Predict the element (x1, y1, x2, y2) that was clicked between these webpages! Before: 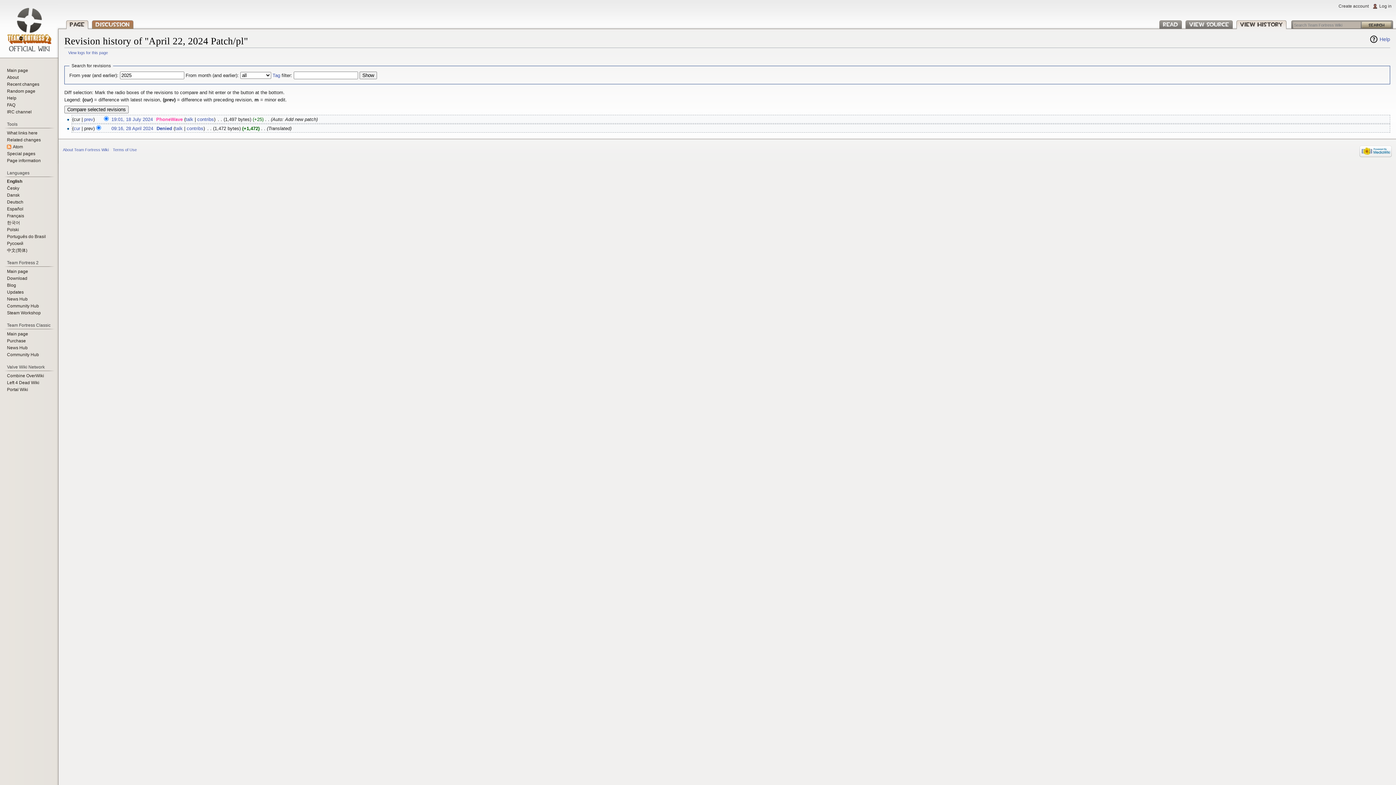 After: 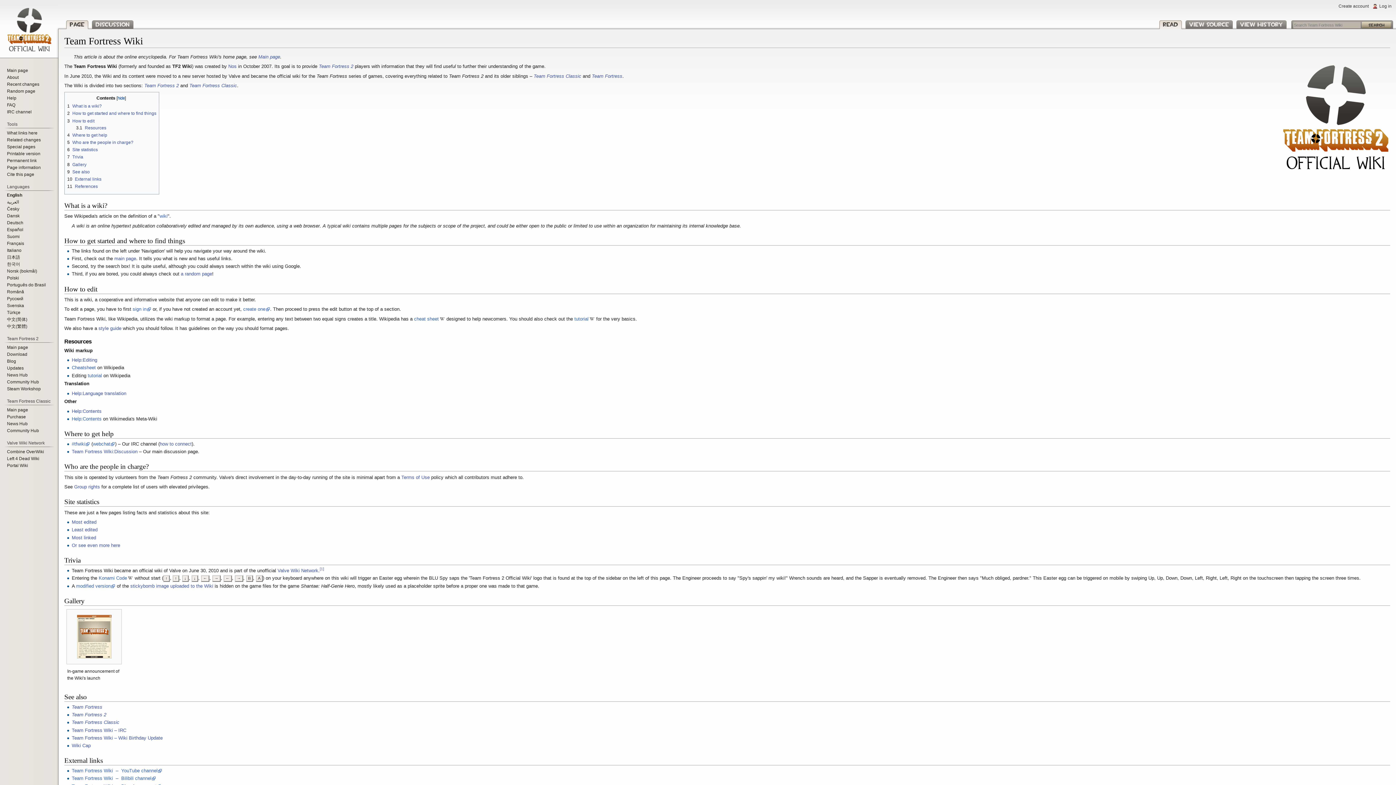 Action: bbox: (62, 147, 108, 151) label: About Team Fortress Wiki